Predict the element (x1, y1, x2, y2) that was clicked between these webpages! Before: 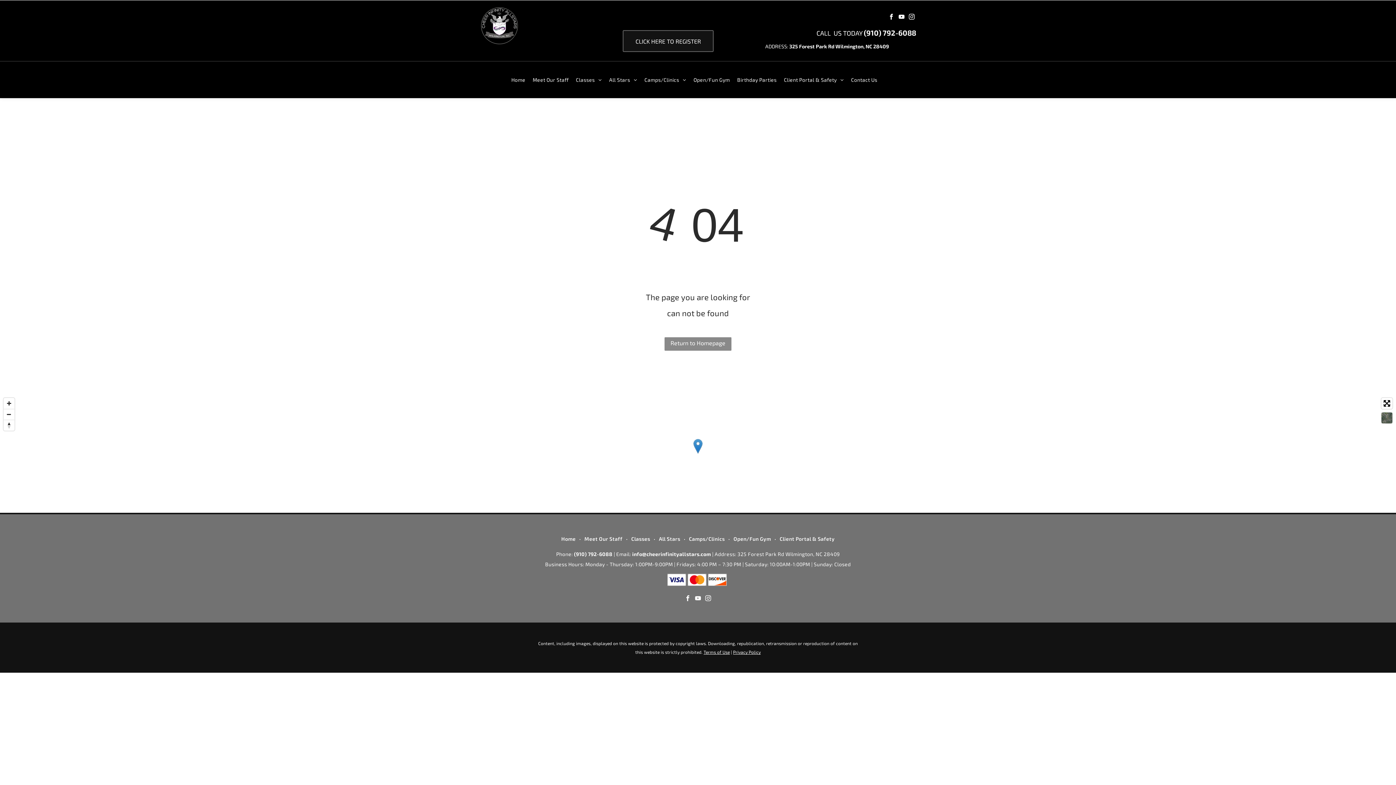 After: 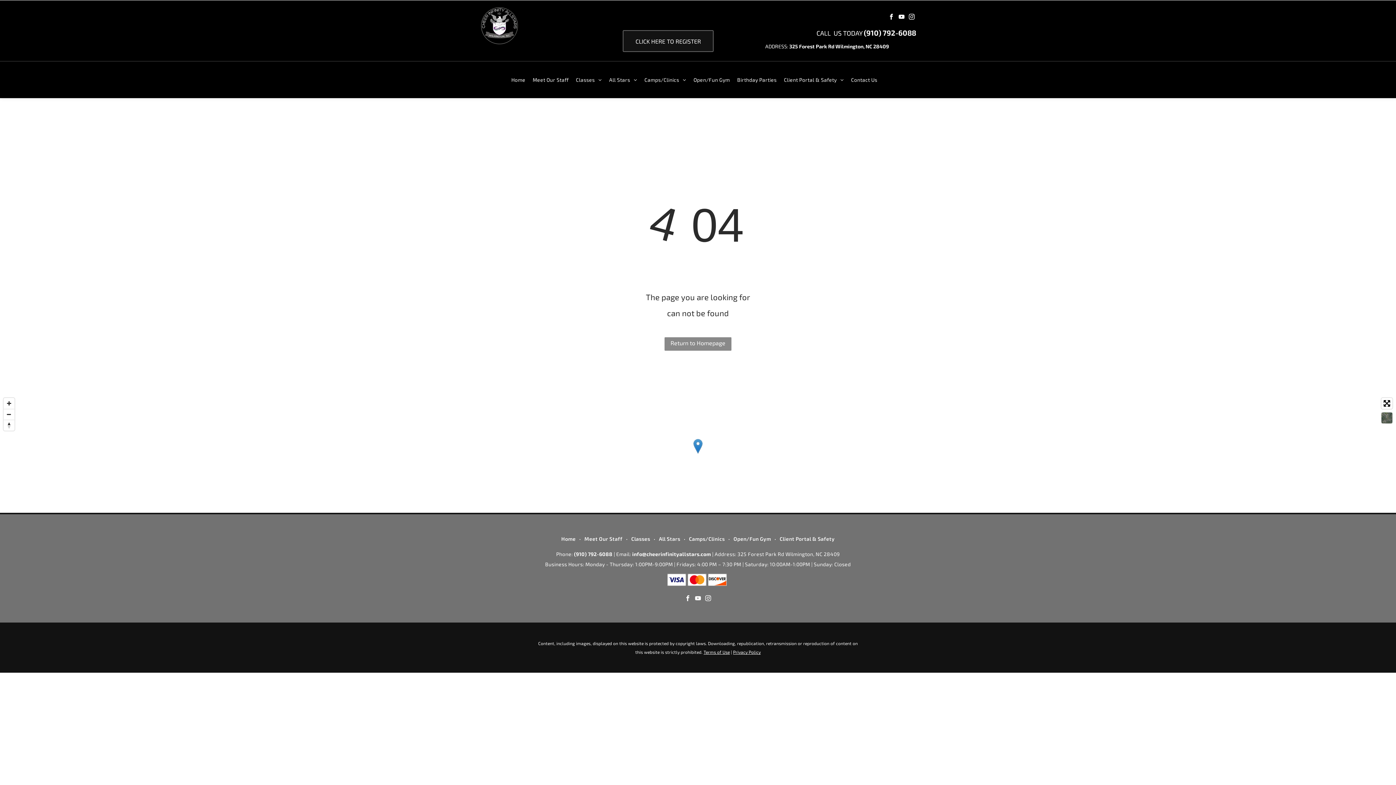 Action: label: (910) 792-6088 bbox: (574, 551, 612, 557)